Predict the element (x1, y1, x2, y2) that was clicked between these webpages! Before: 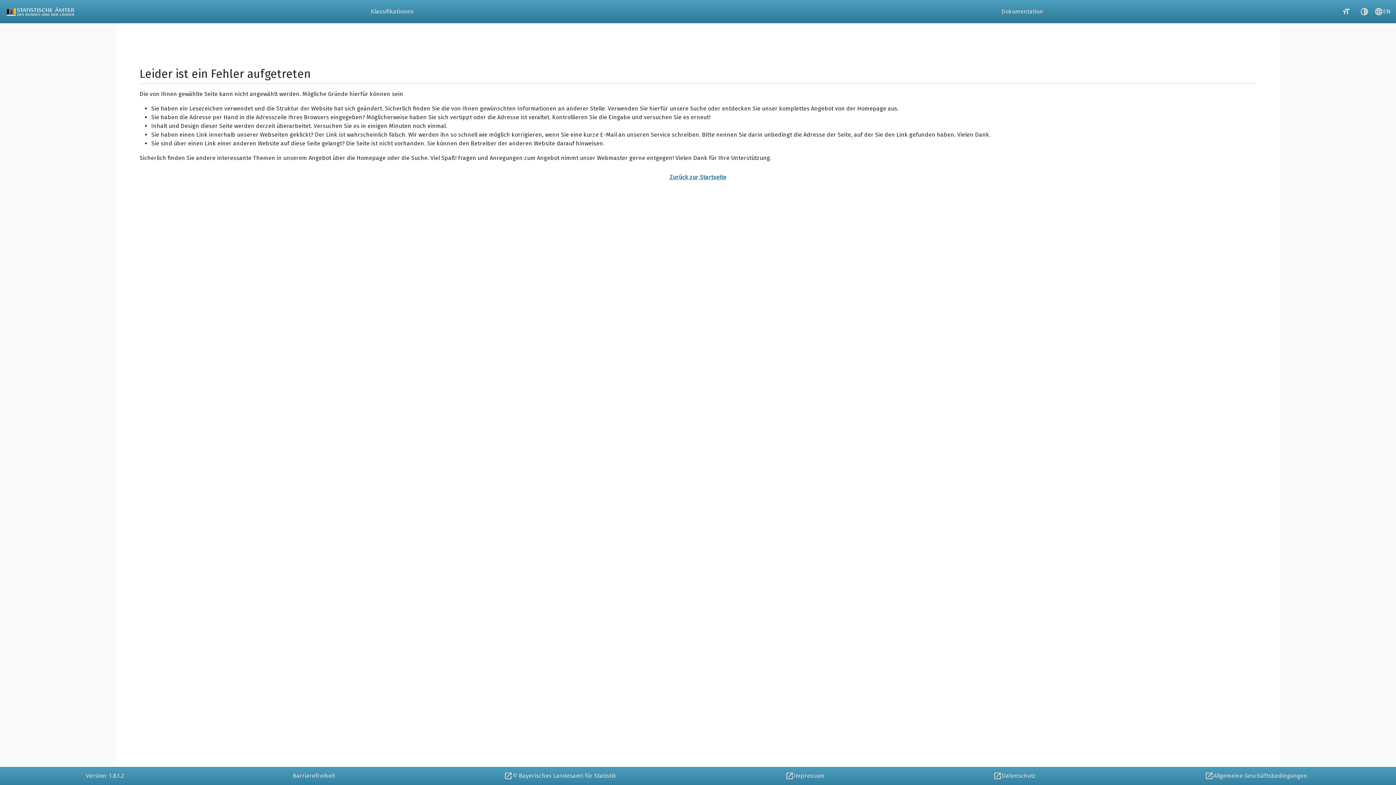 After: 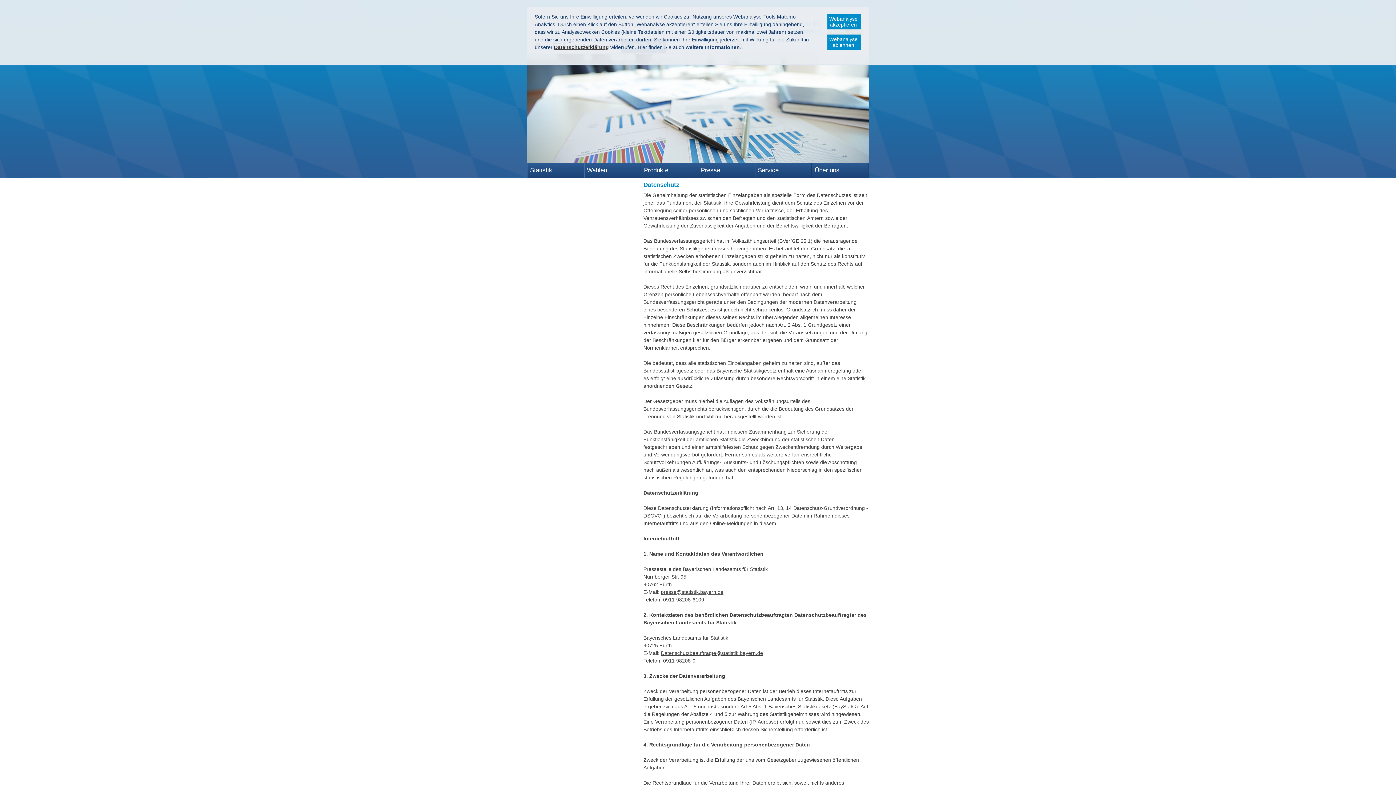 Action: bbox: (908, 767, 1120, 785) label: Datenschutz